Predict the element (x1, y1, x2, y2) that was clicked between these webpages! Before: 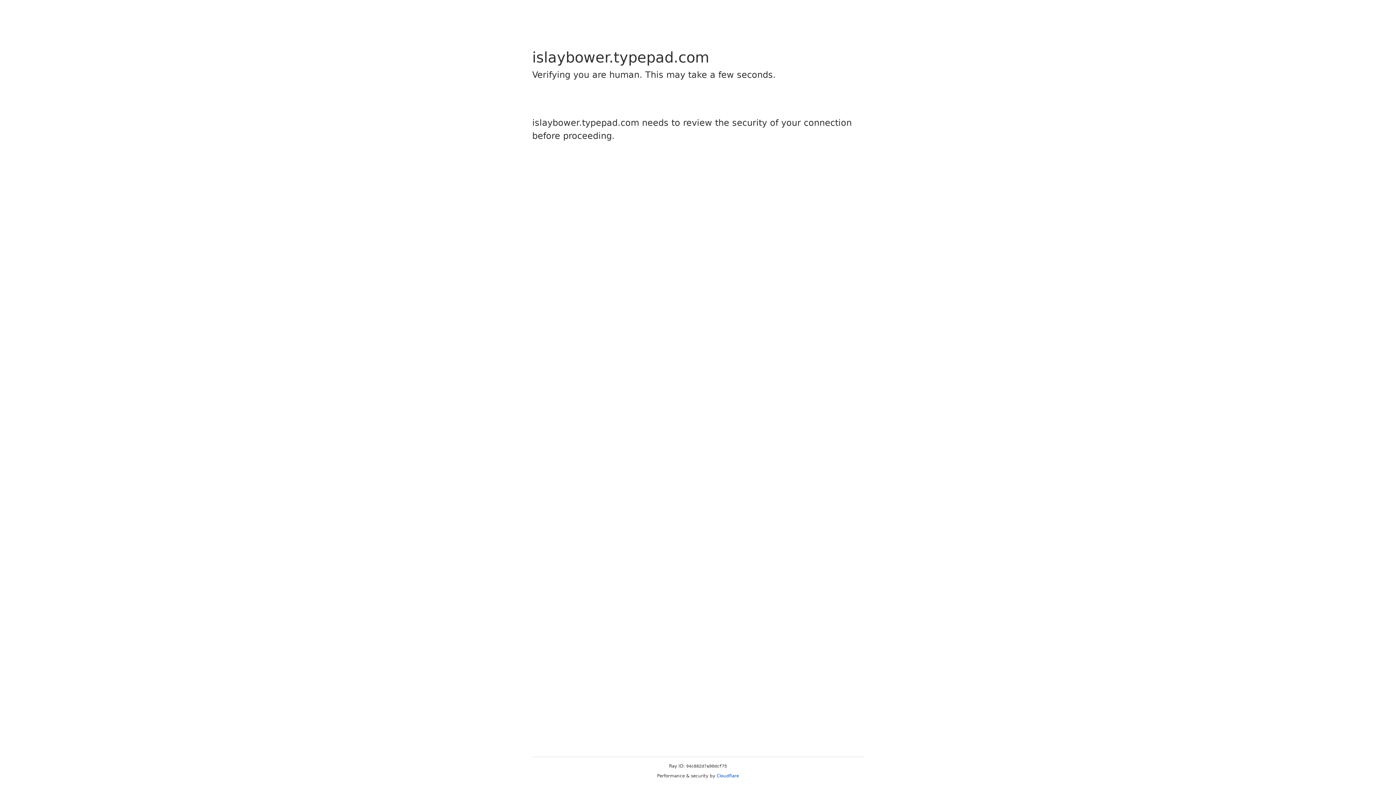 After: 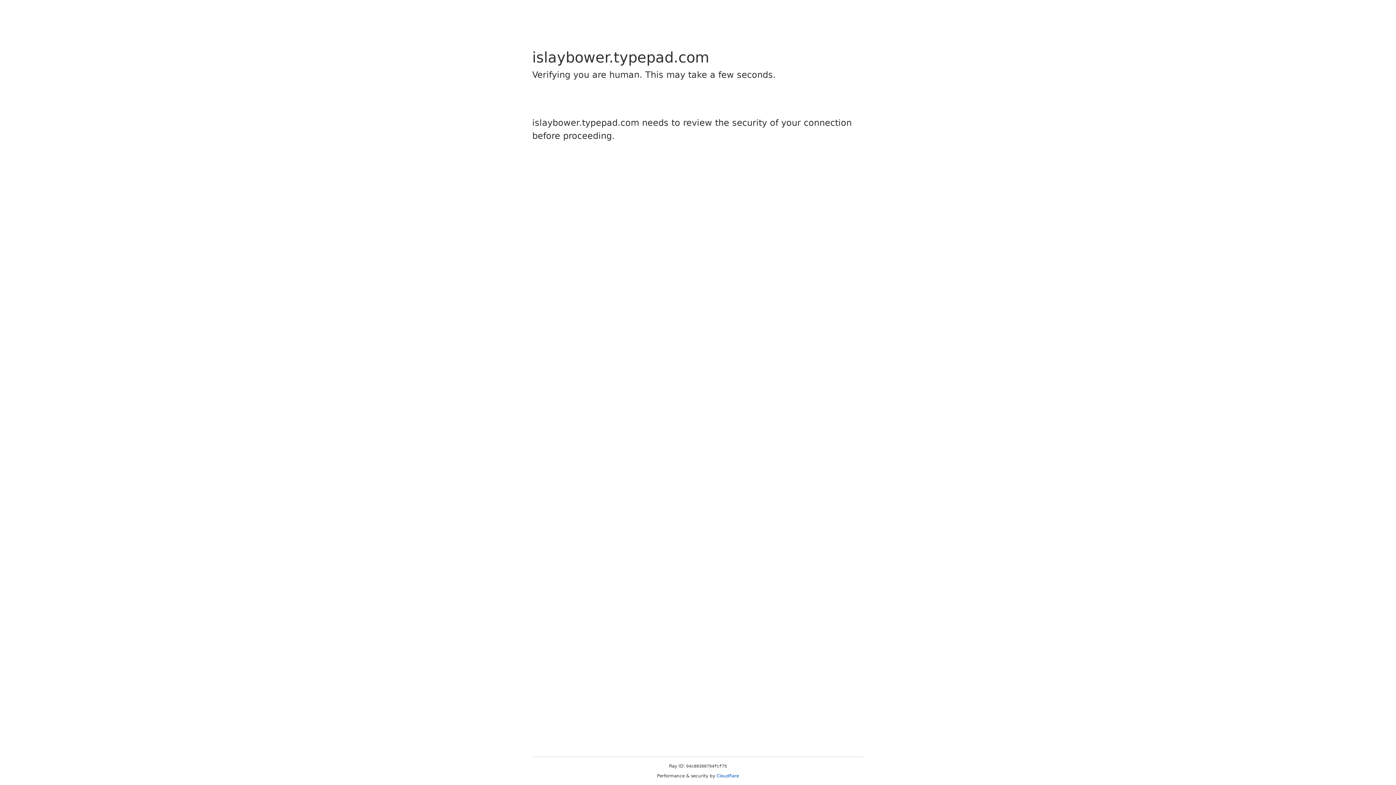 Action: bbox: (716, 773, 739, 778) label: Cloudflare